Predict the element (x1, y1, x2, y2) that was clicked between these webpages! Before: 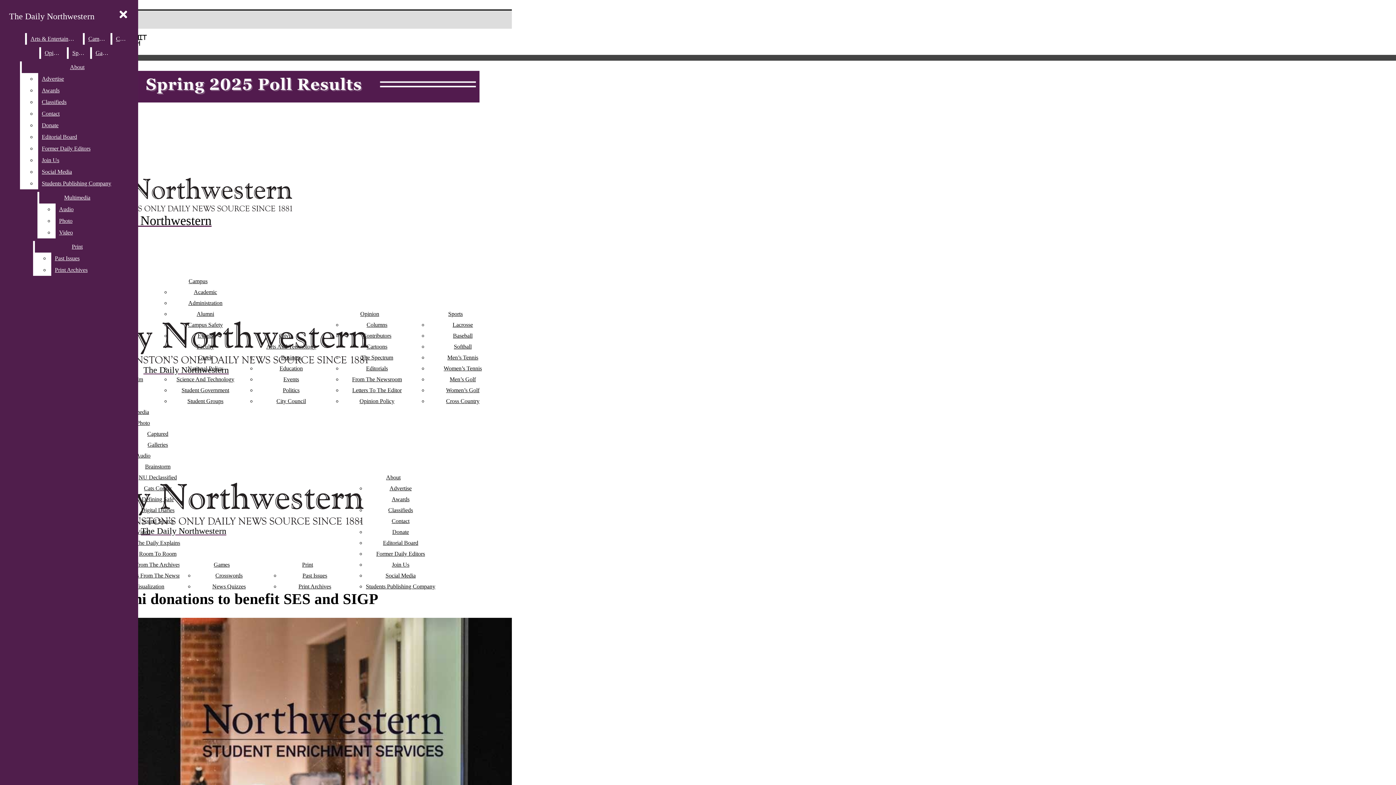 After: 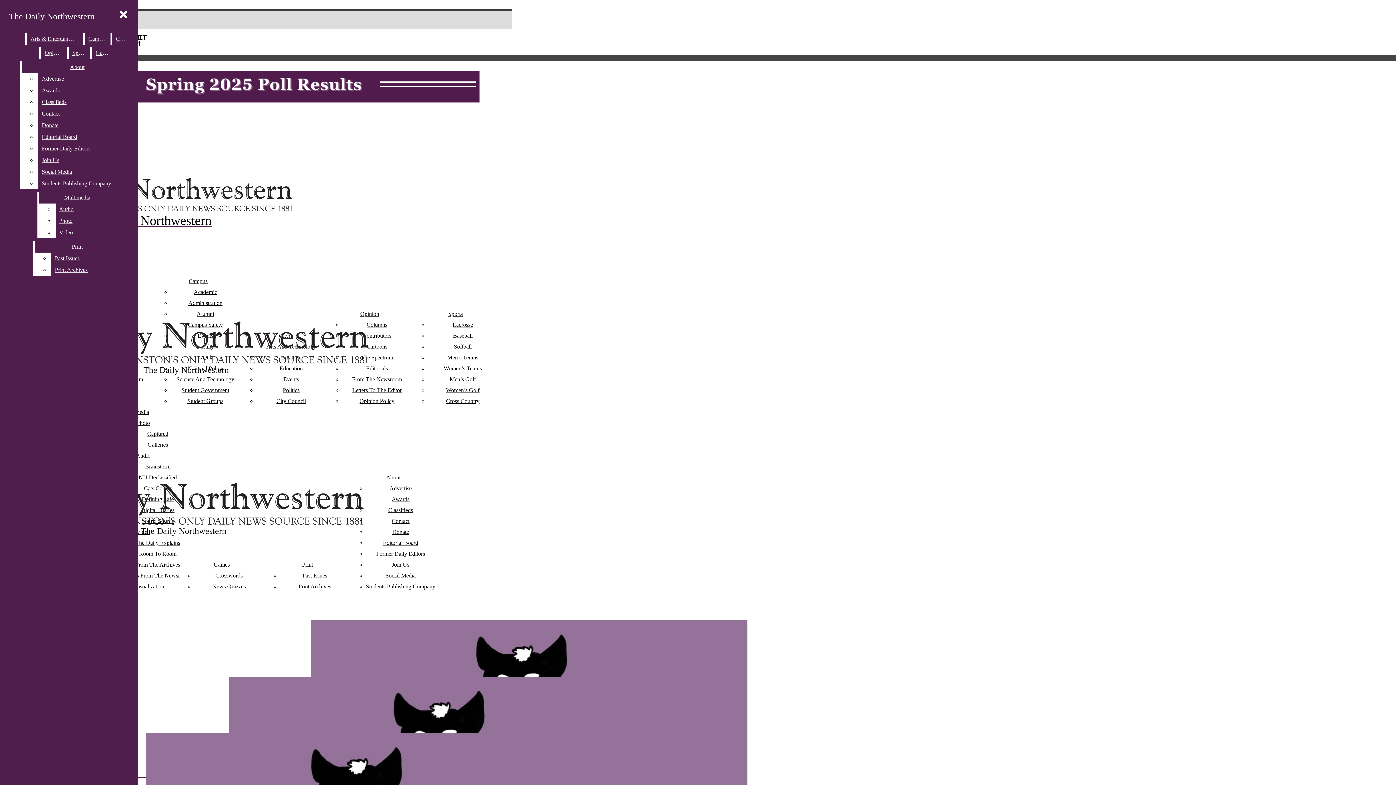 Action: label: Games bbox: (213, 561, 229, 568)